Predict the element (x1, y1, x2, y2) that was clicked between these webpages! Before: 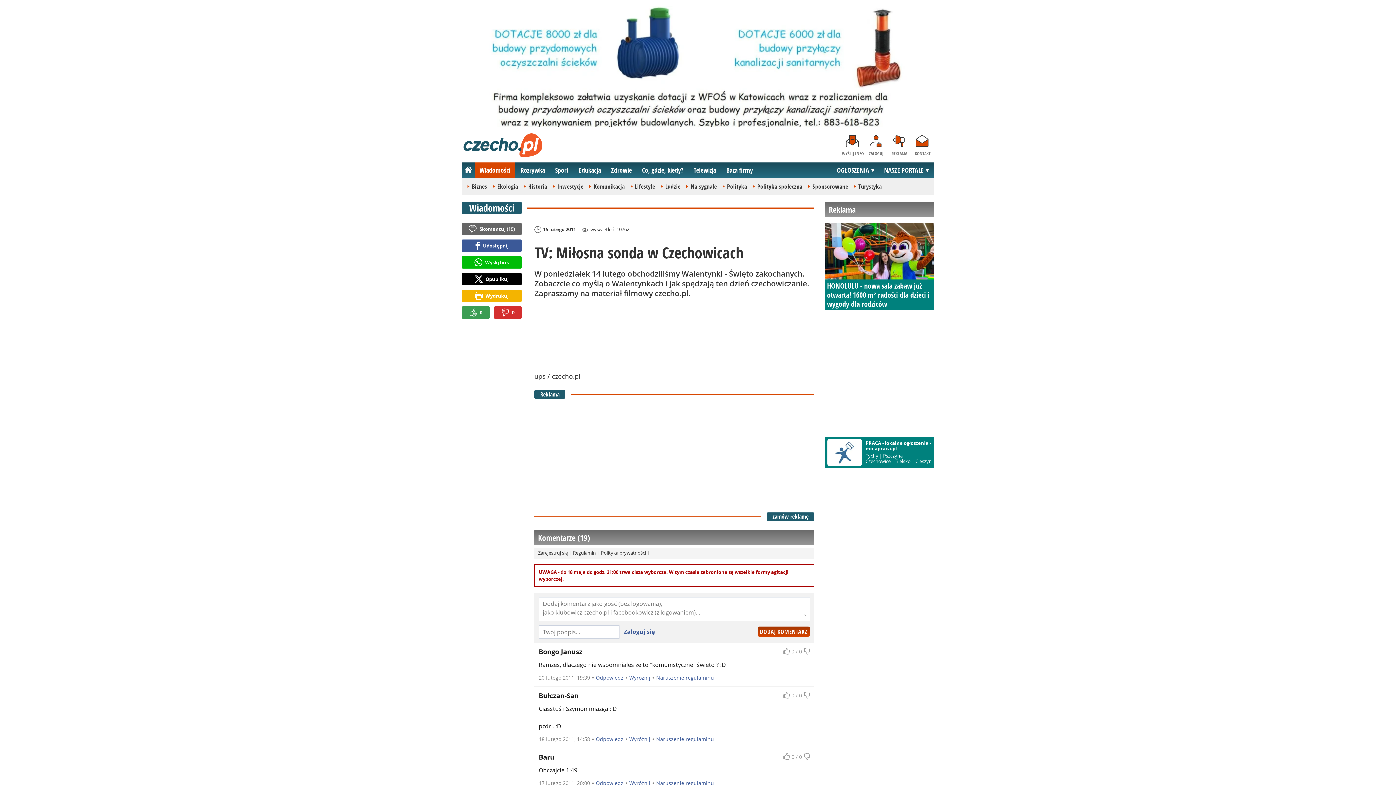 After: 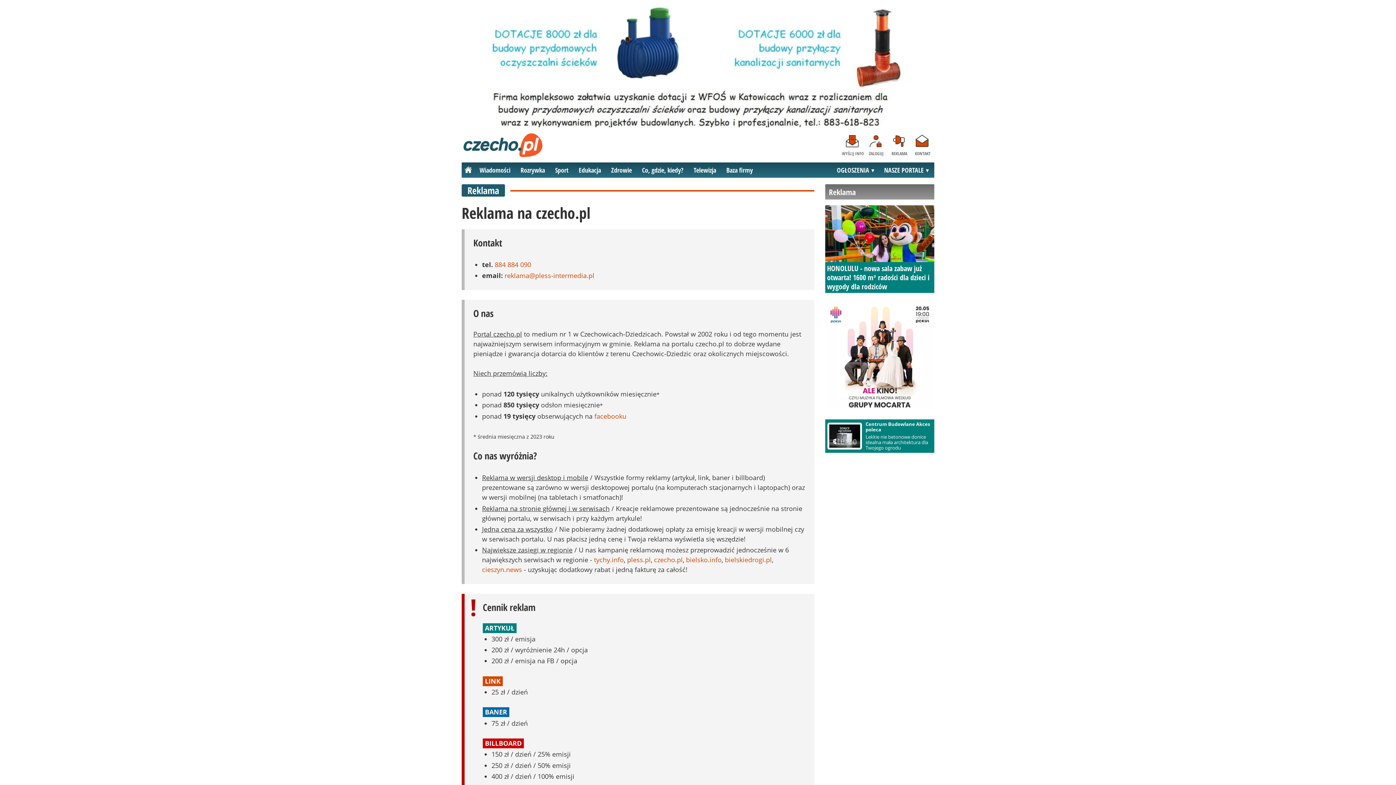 Action: bbox: (534, 390, 565, 398) label: Reklama